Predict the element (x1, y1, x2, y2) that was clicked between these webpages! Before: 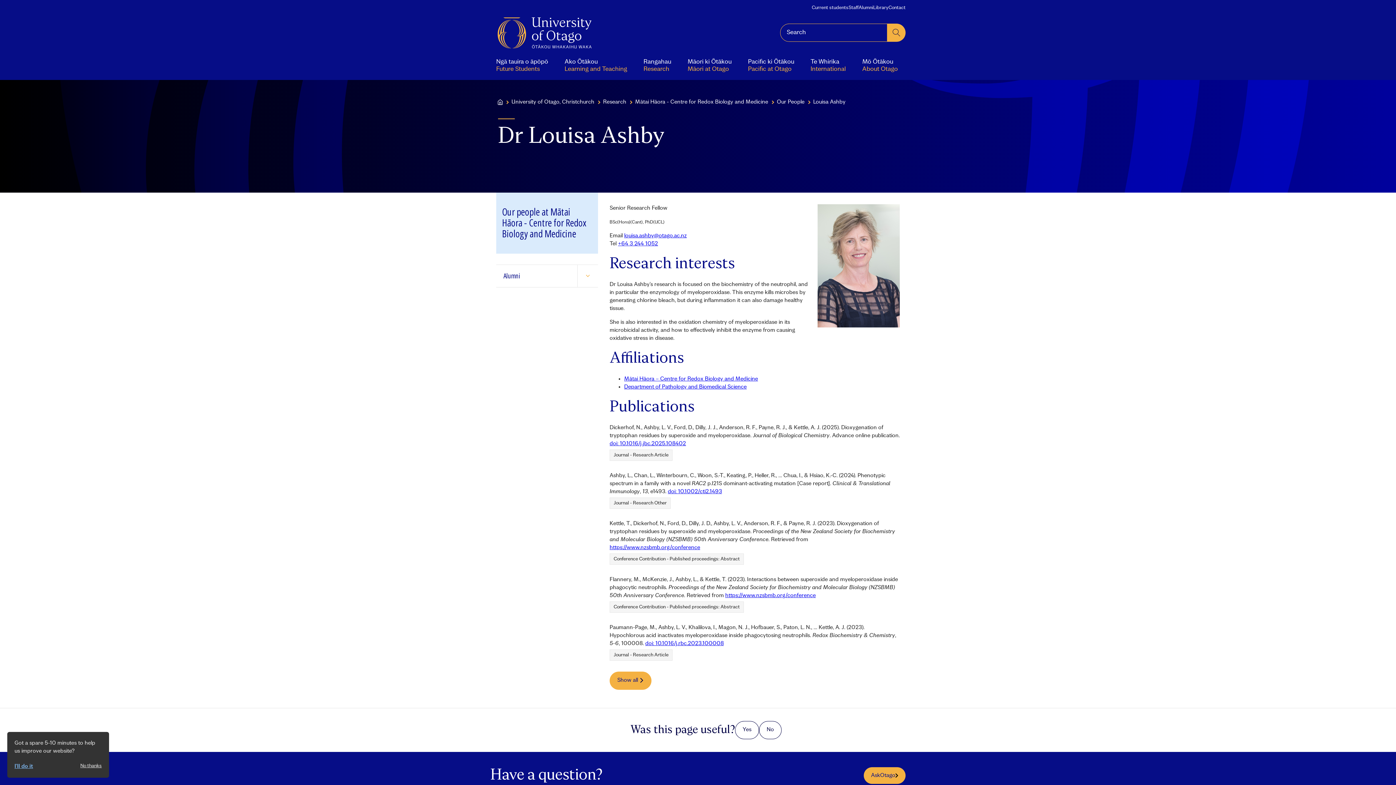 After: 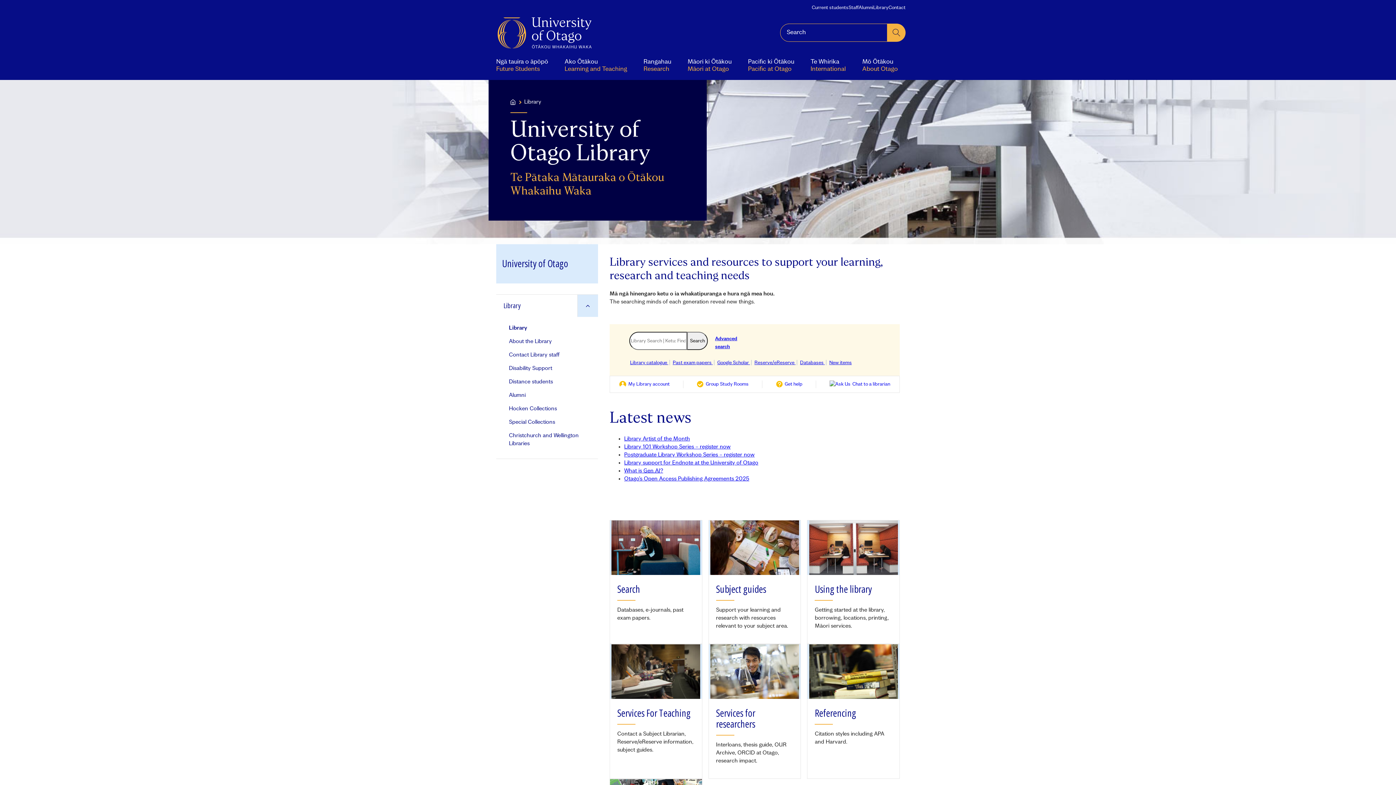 Action: label: Library bbox: (873, 4, 888, 10)